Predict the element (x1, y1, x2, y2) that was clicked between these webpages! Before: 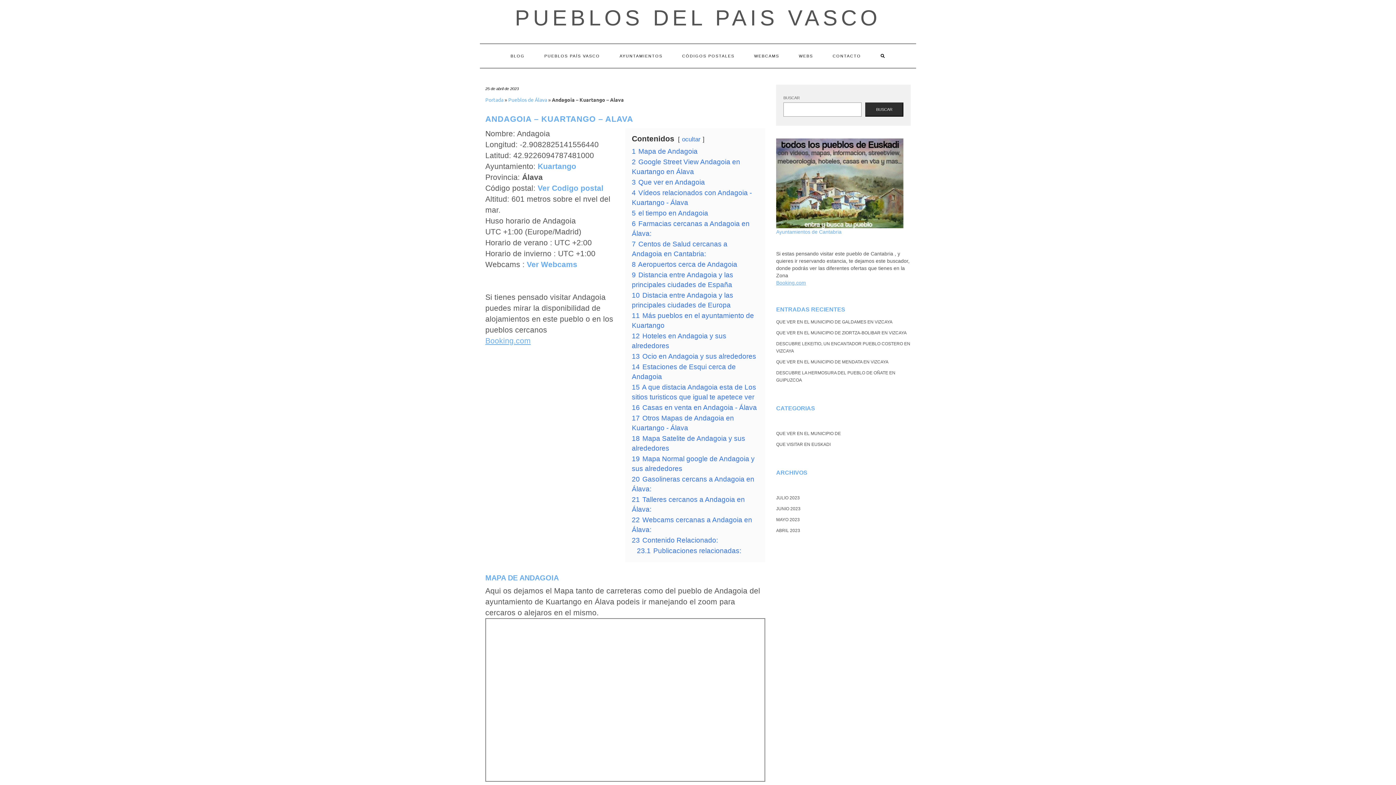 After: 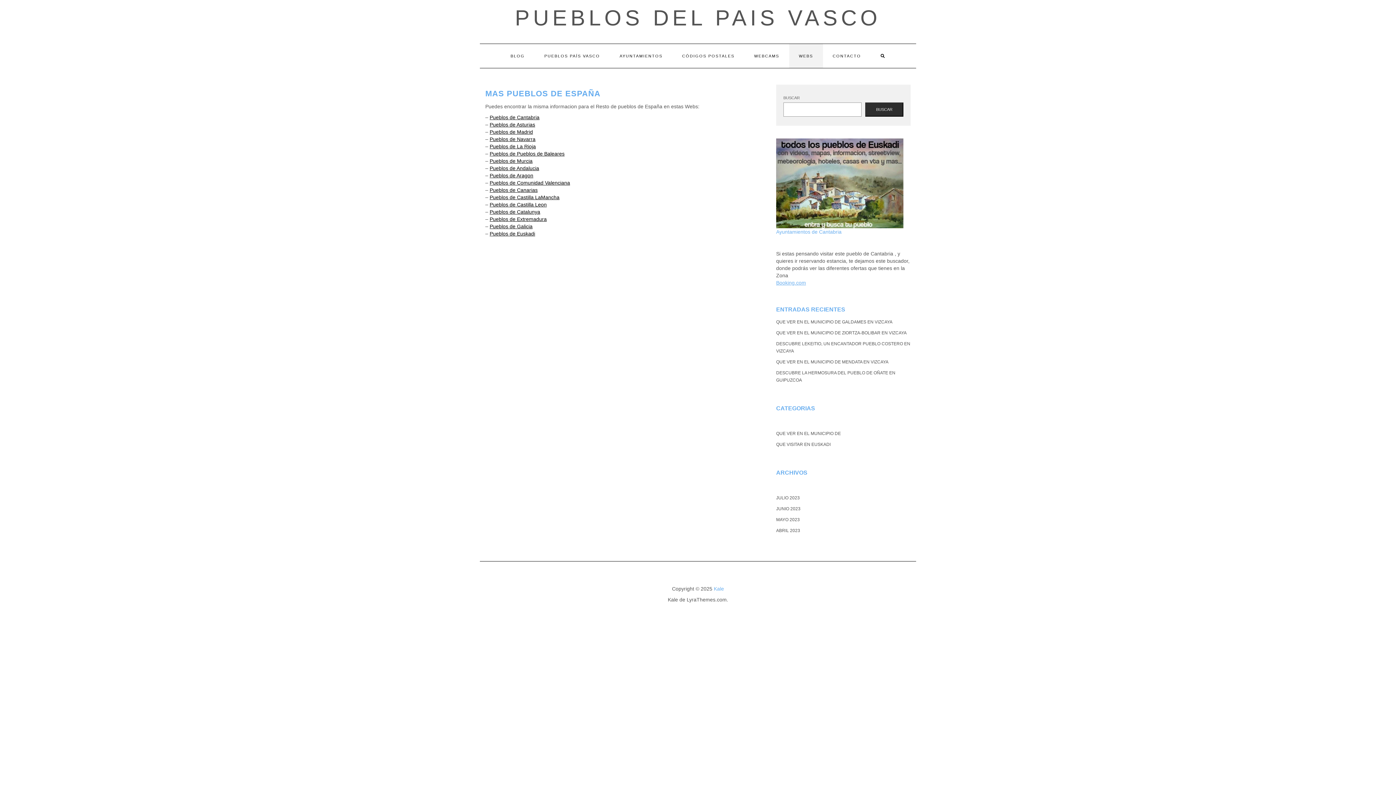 Action: bbox: (789, 44, 823, 68) label: WEBS